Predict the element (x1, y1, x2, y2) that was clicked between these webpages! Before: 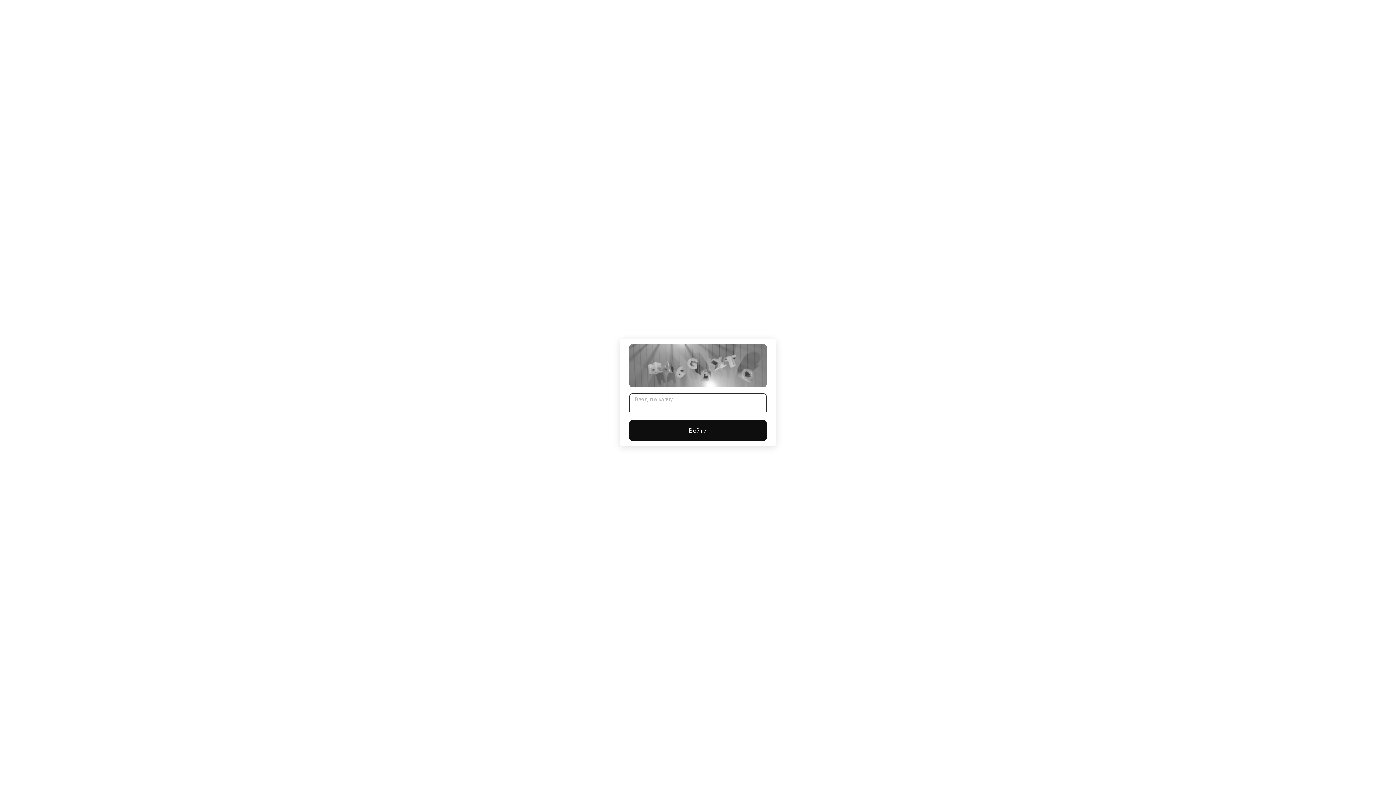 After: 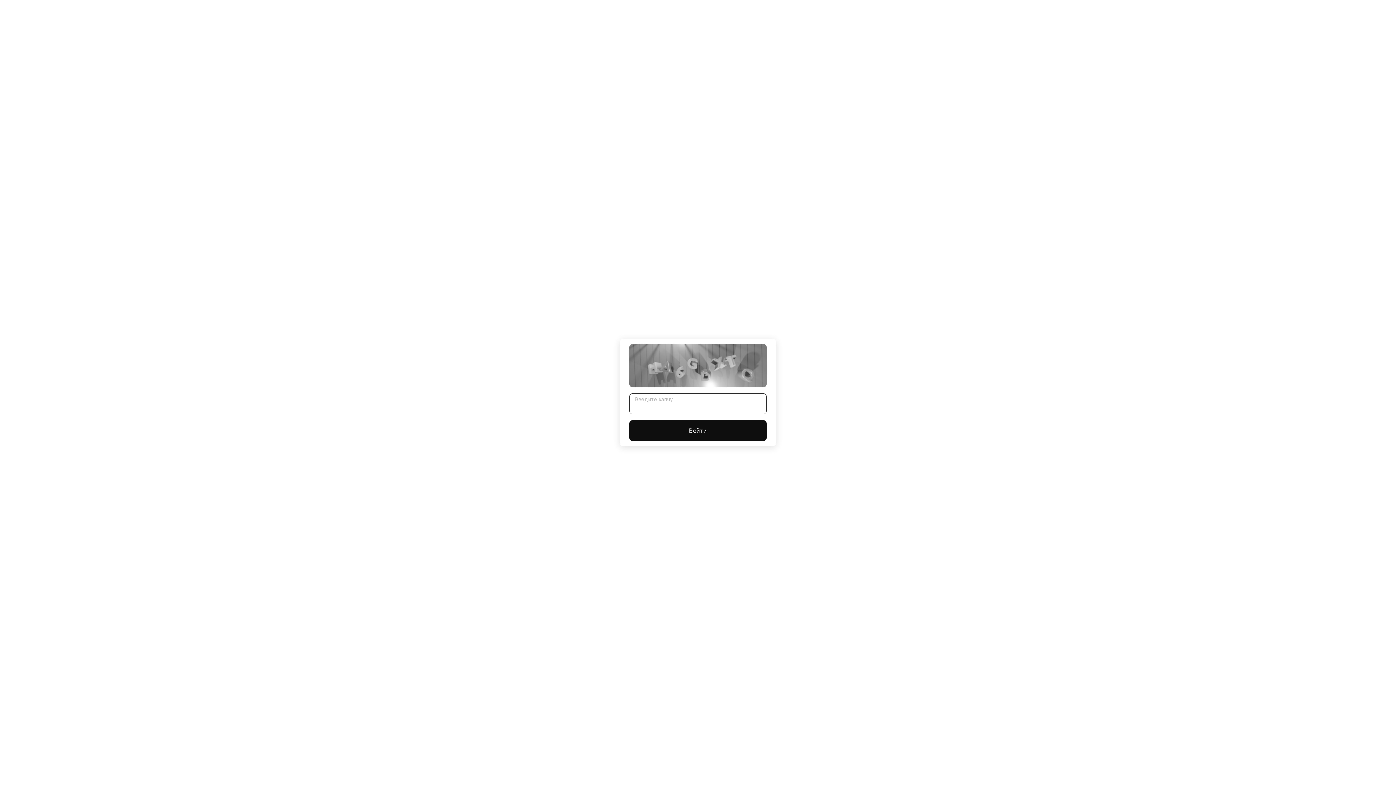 Action: label: Войти bbox: (629, 420, 766, 441)